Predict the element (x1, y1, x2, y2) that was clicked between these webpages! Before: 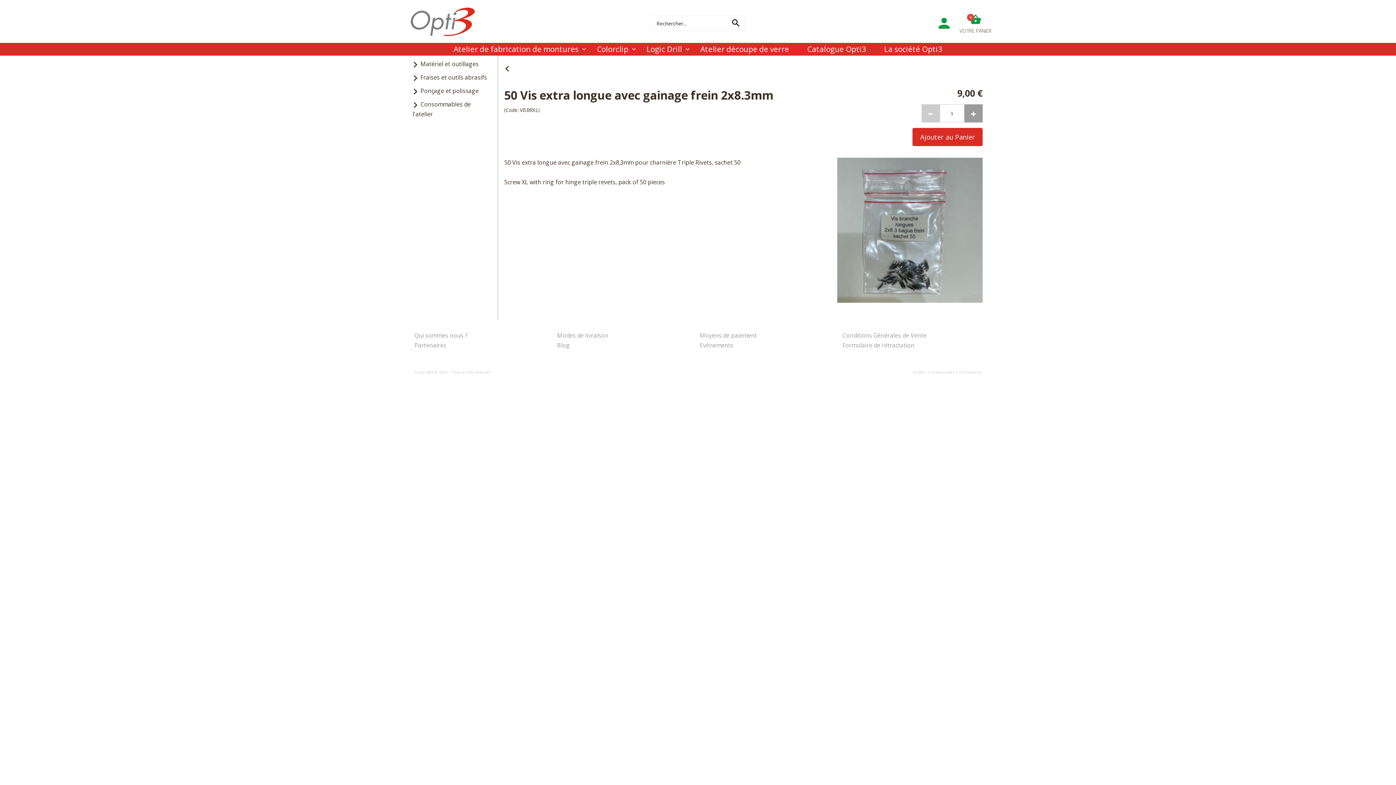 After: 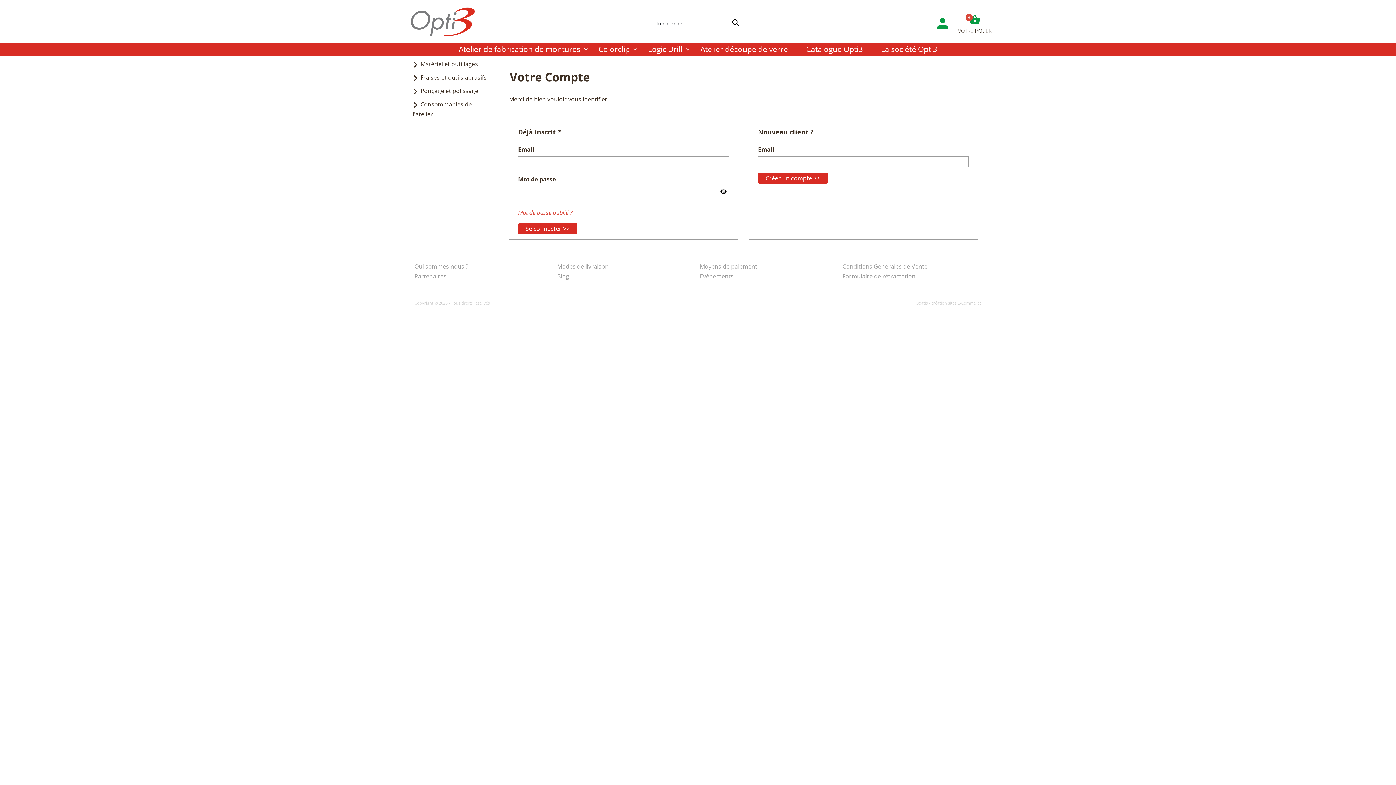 Action: bbox: (937, 16, 951, 30)